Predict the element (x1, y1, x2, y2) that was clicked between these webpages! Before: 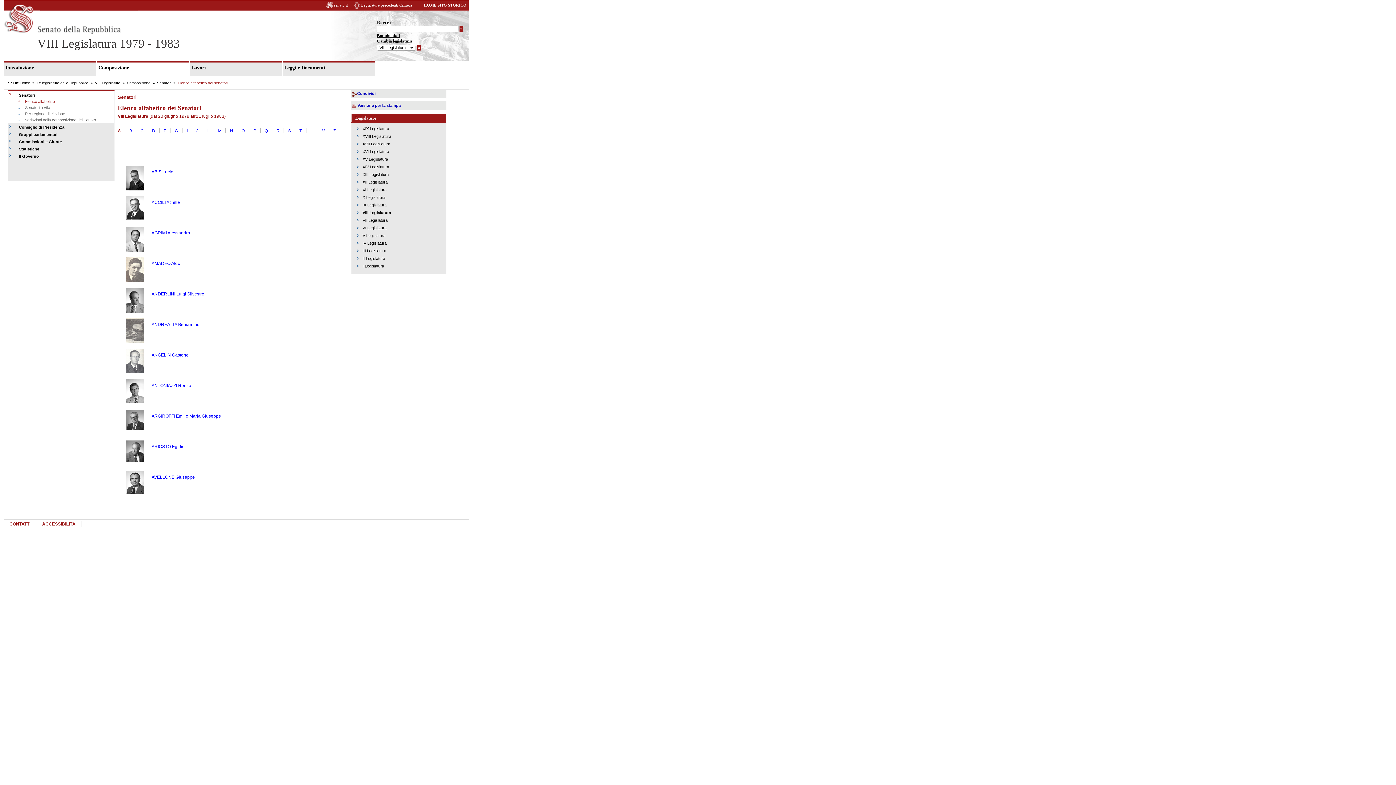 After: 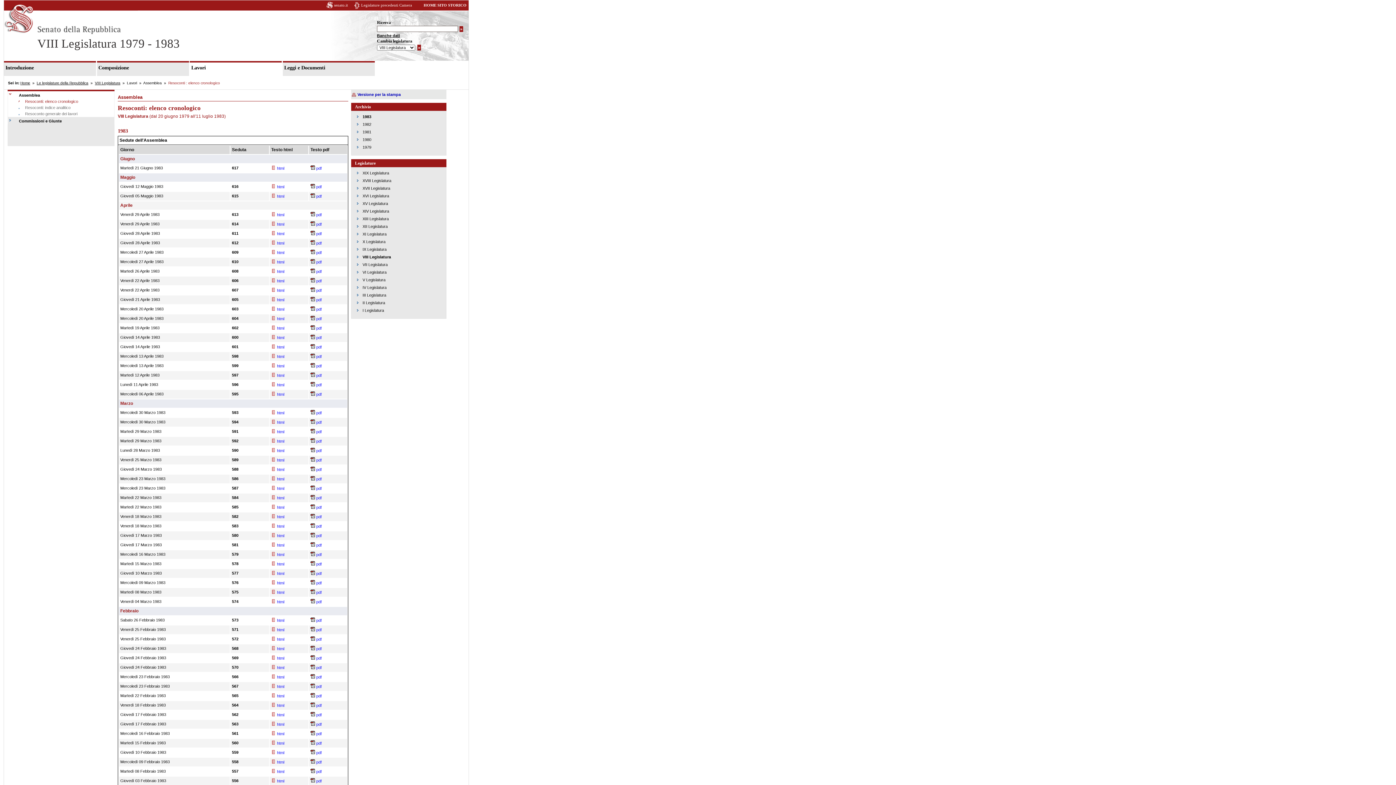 Action: bbox: (191, 64, 276, 70) label: Lavori